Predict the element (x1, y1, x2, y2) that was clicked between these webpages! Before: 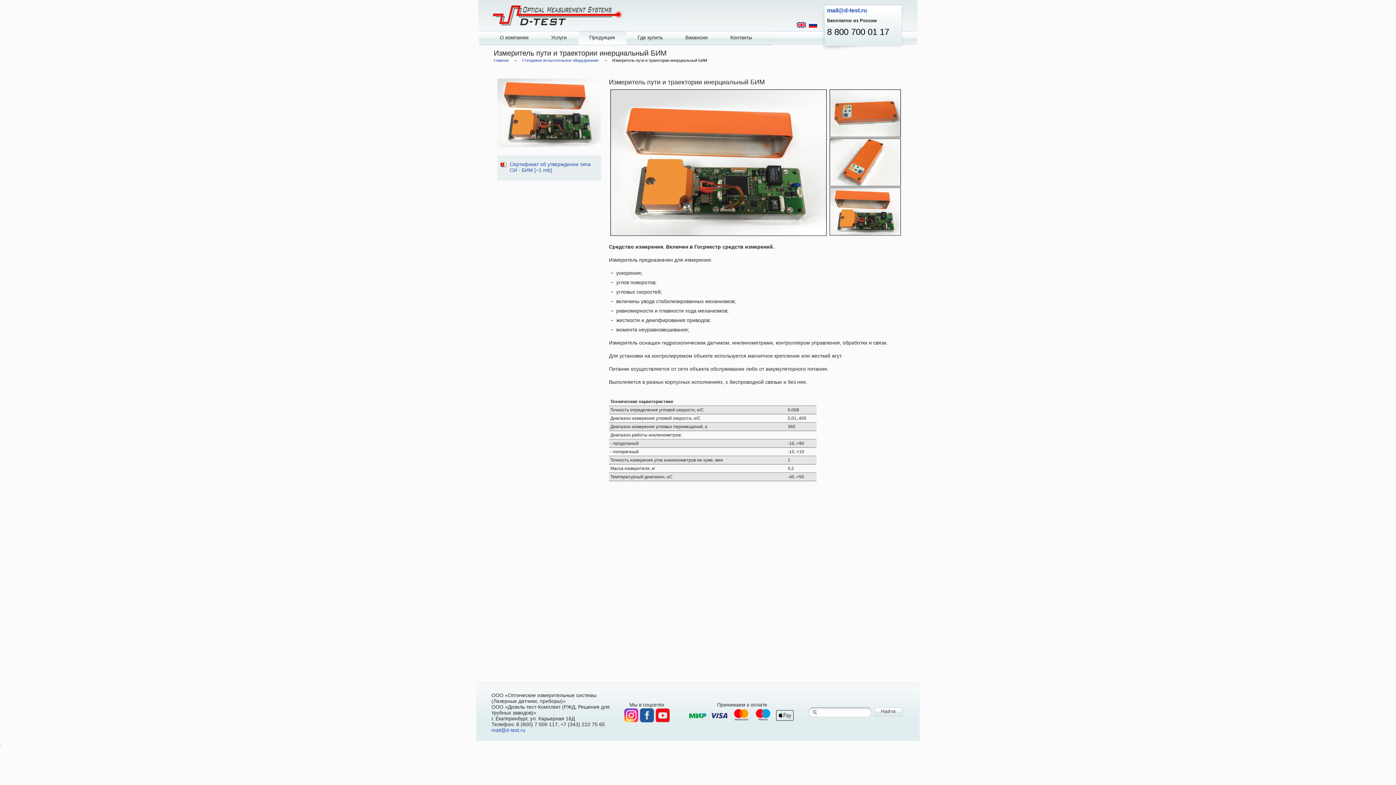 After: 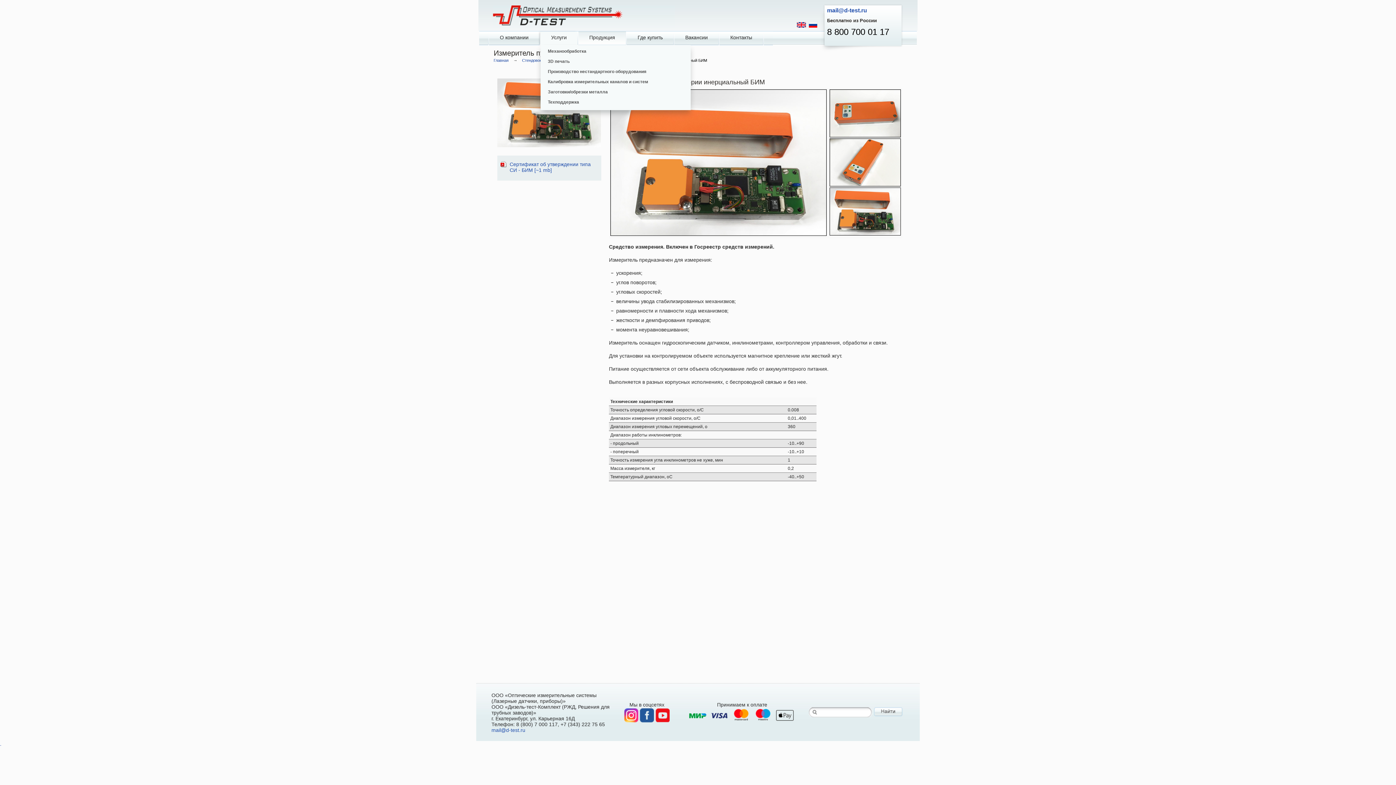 Action: bbox: (551, 34, 566, 40) label: Услуги